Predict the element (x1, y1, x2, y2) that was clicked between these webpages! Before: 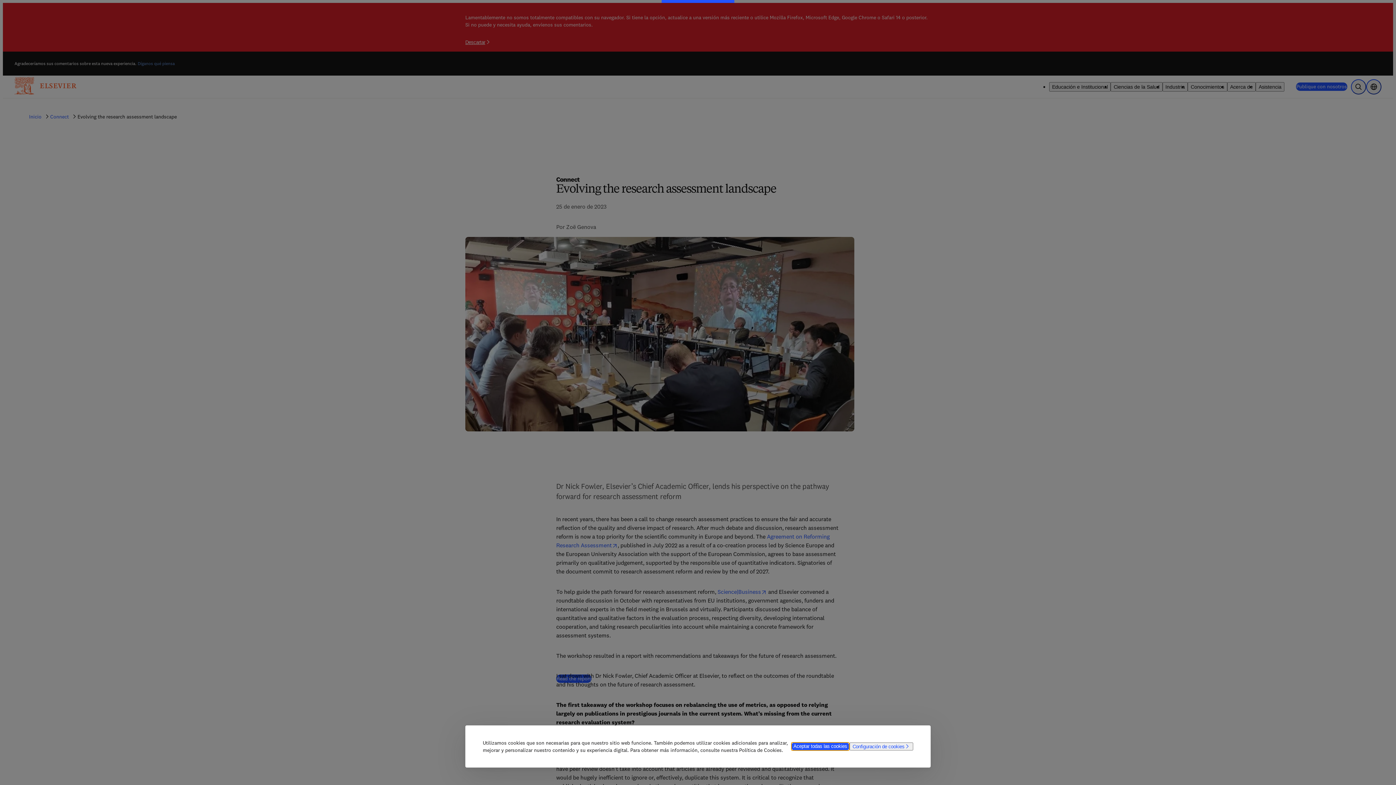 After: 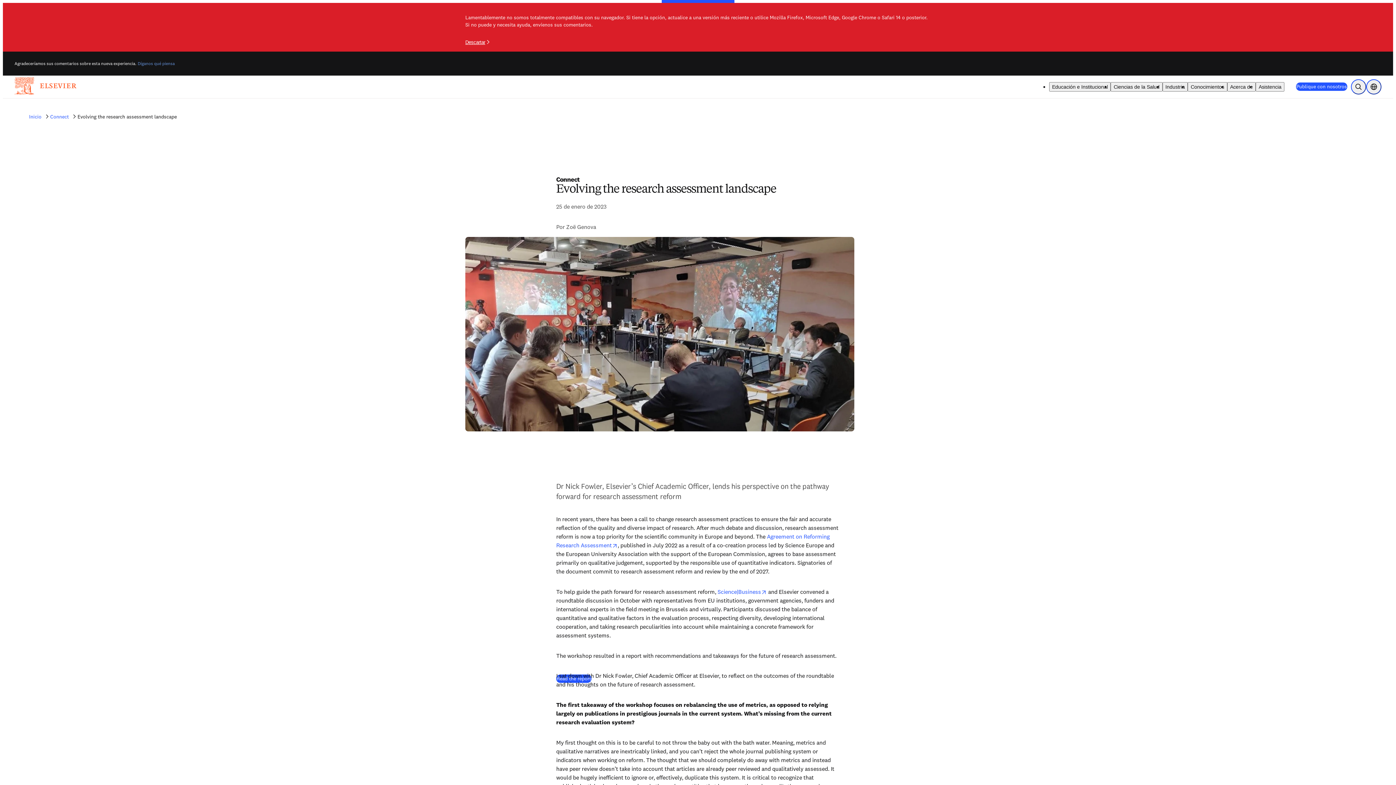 Action: bbox: (791, 742, 849, 751) label: Aceptar todas las cookies